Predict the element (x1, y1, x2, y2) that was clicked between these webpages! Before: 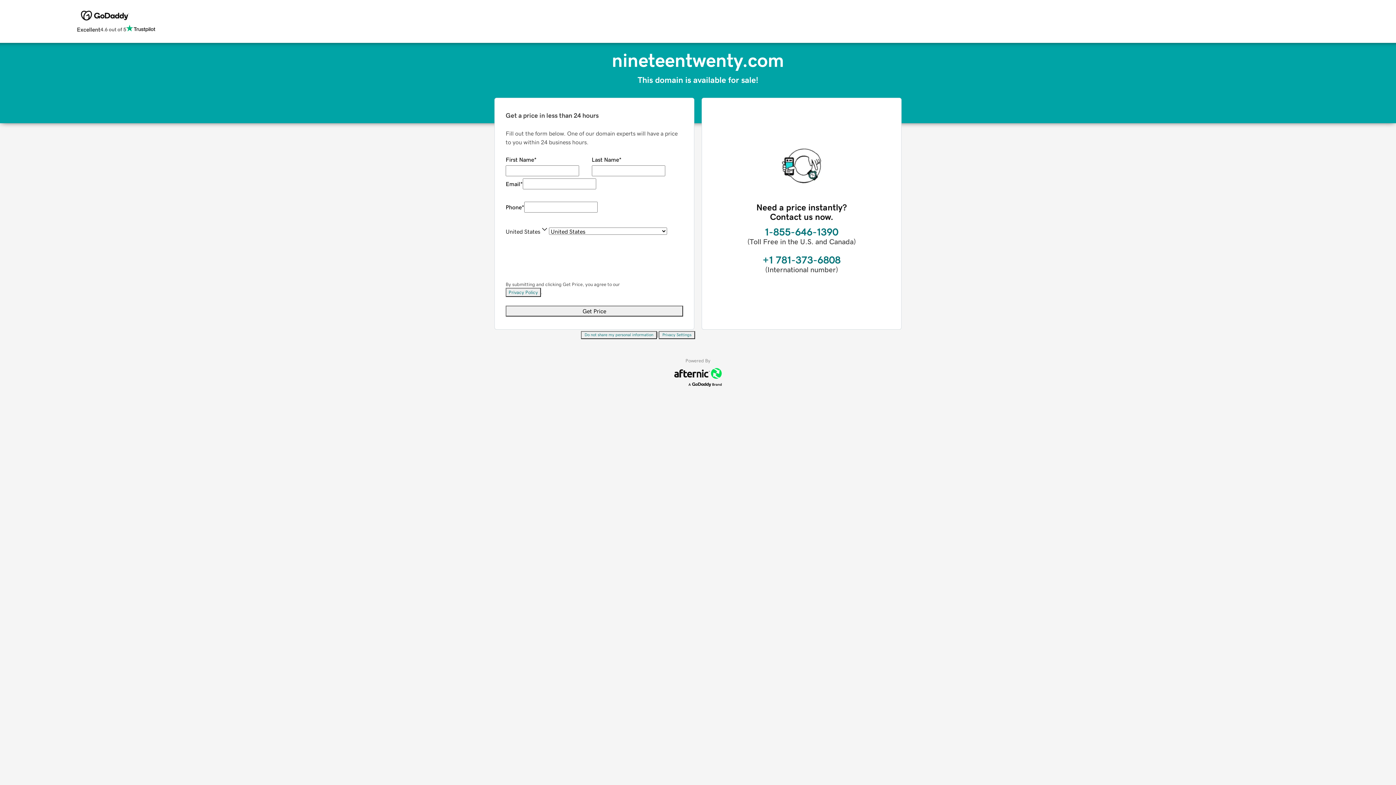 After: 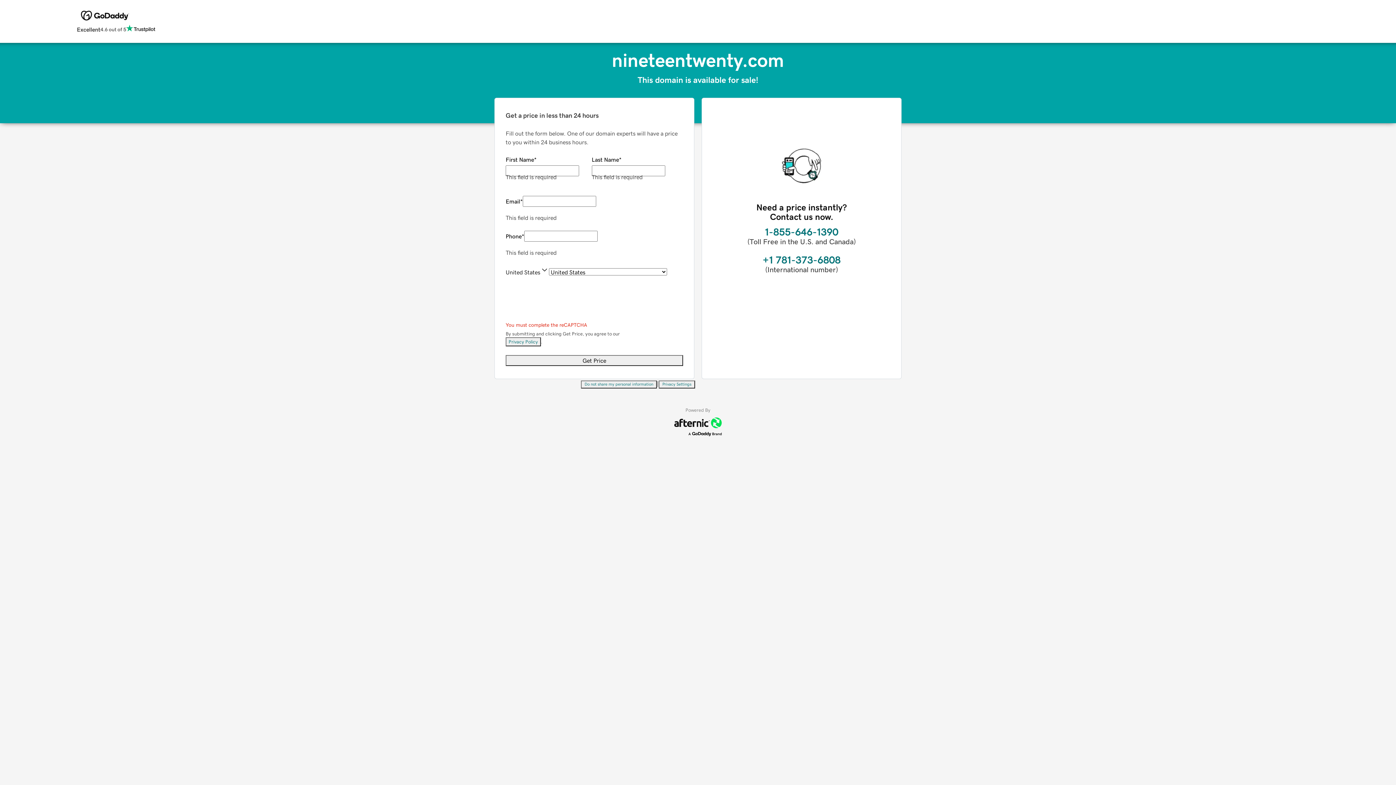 Action: bbox: (505, 305, 683, 316) label: Get Price